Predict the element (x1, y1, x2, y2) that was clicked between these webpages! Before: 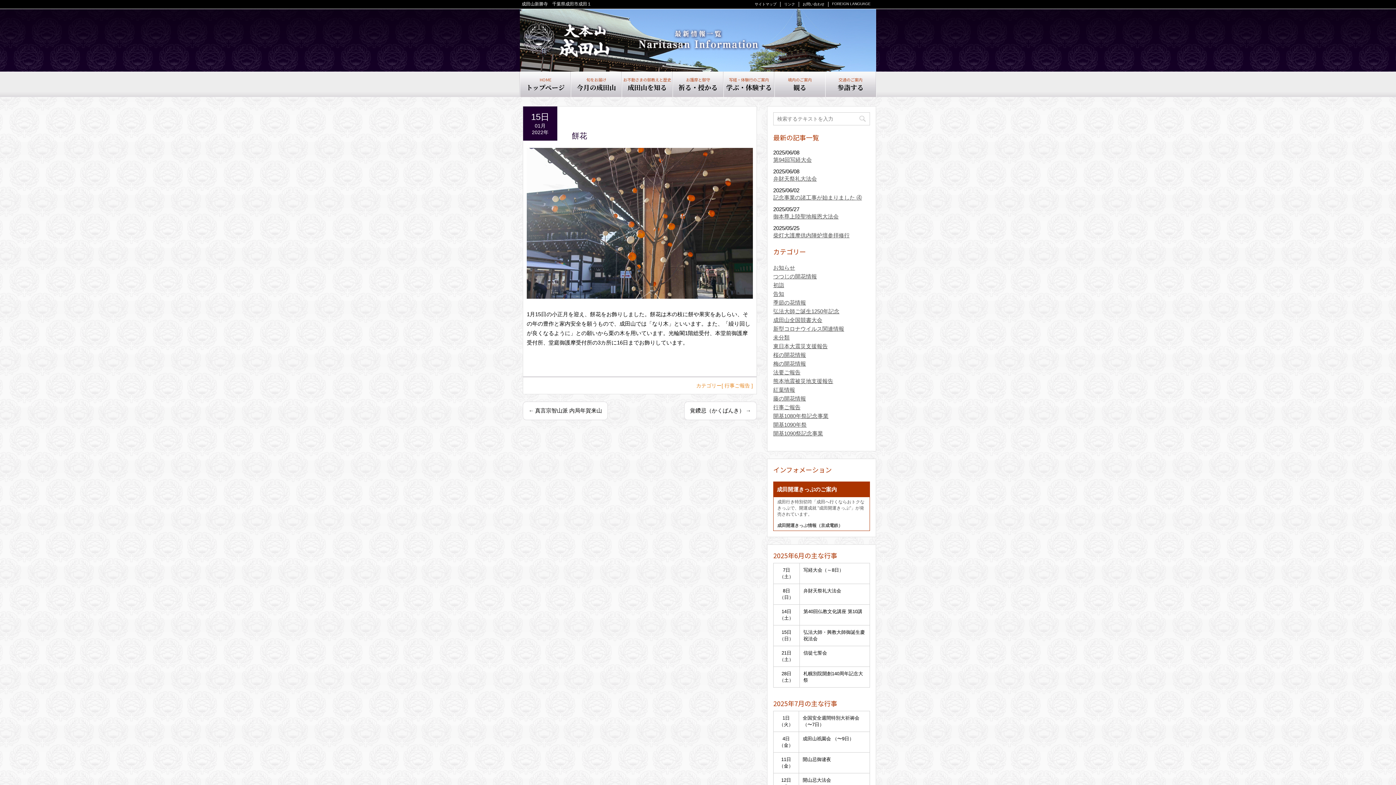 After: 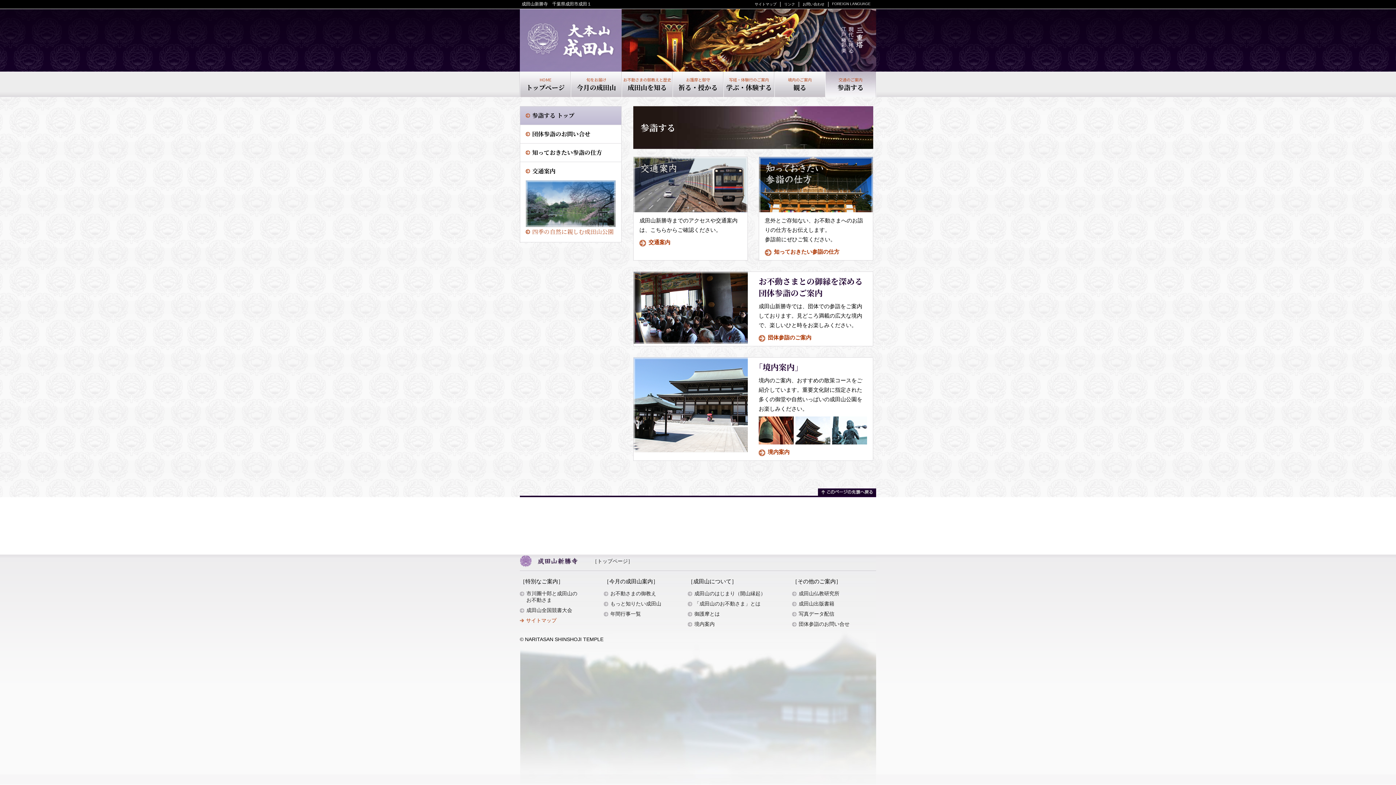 Action: label: 交通のご案内
参詣する bbox: (825, 71, 875, 97)